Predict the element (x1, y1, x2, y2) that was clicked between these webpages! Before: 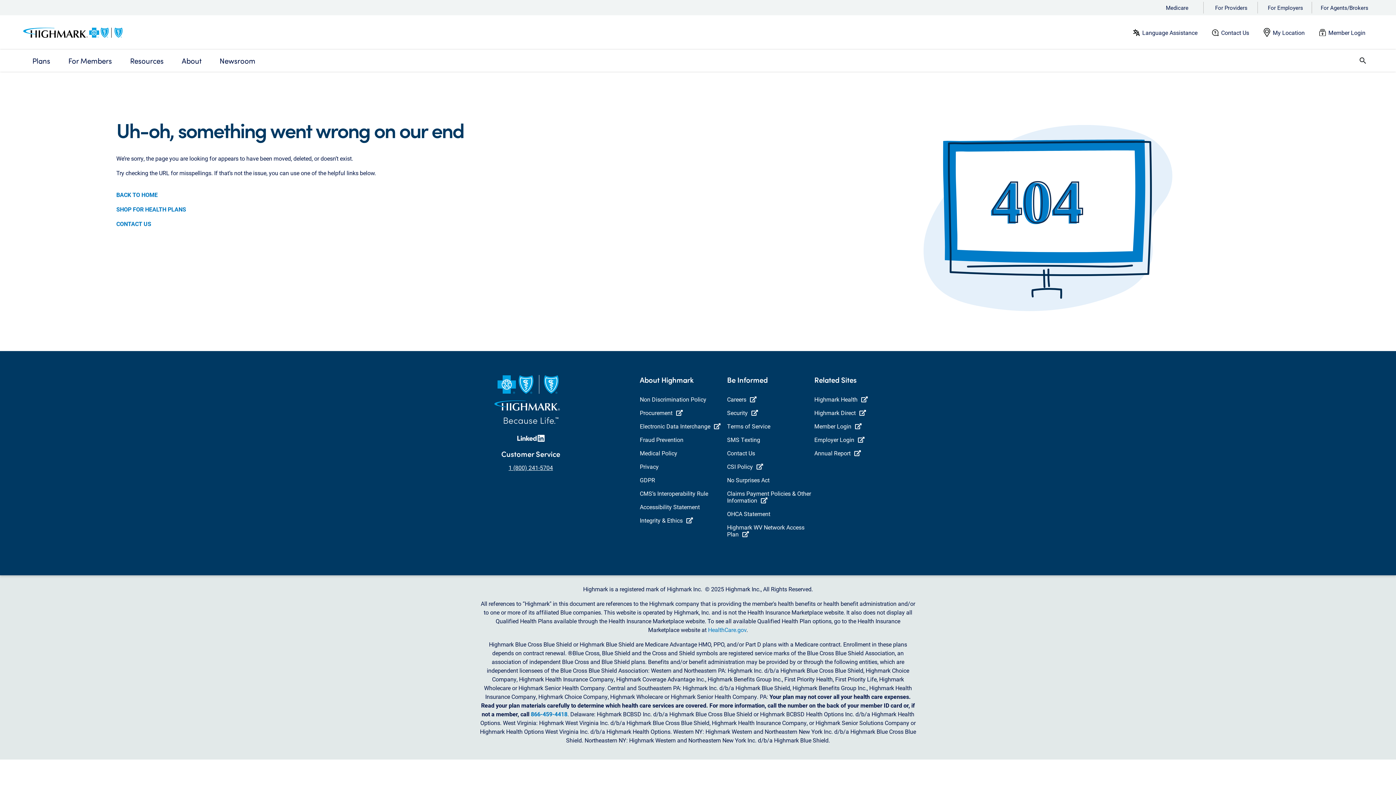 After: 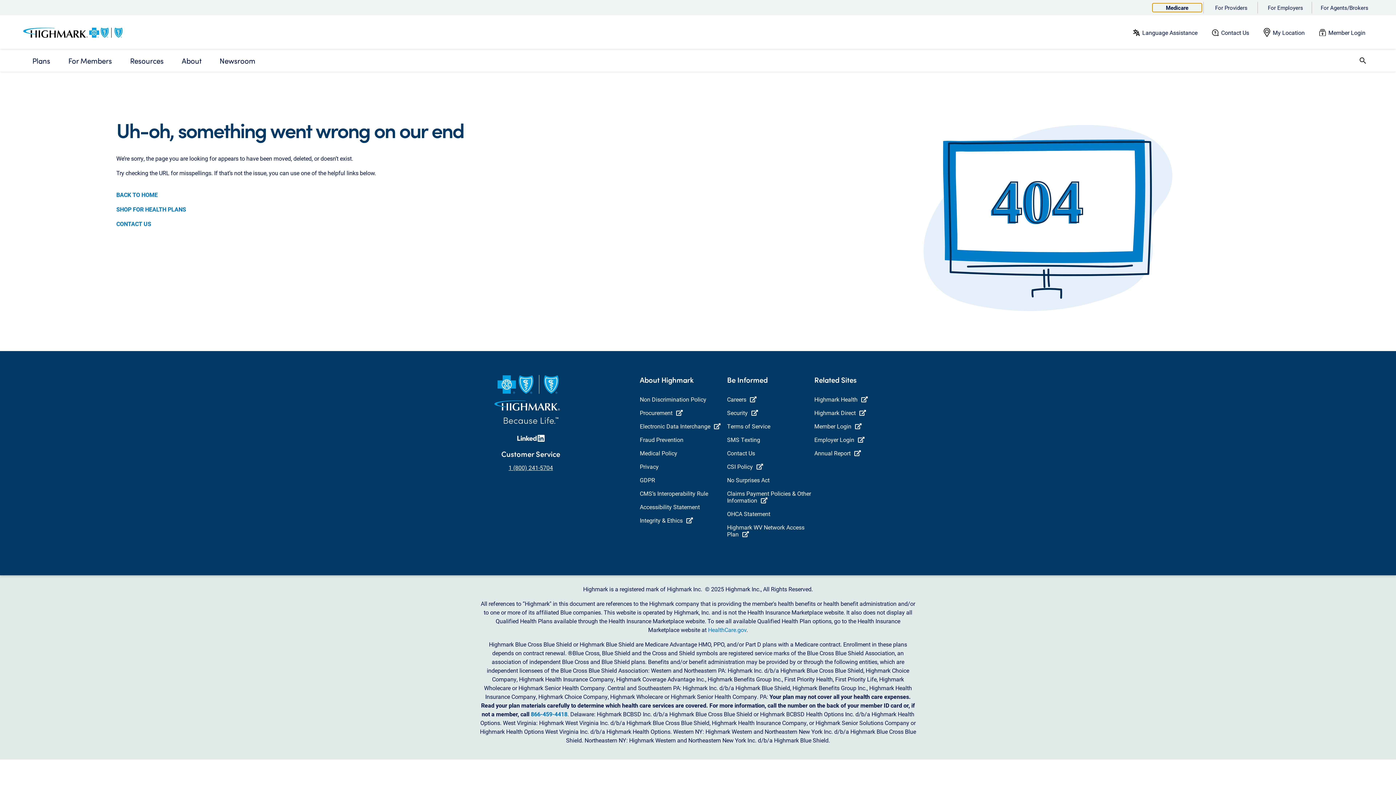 Action: bbox: (1153, 3, 1201, 11) label: Medicare